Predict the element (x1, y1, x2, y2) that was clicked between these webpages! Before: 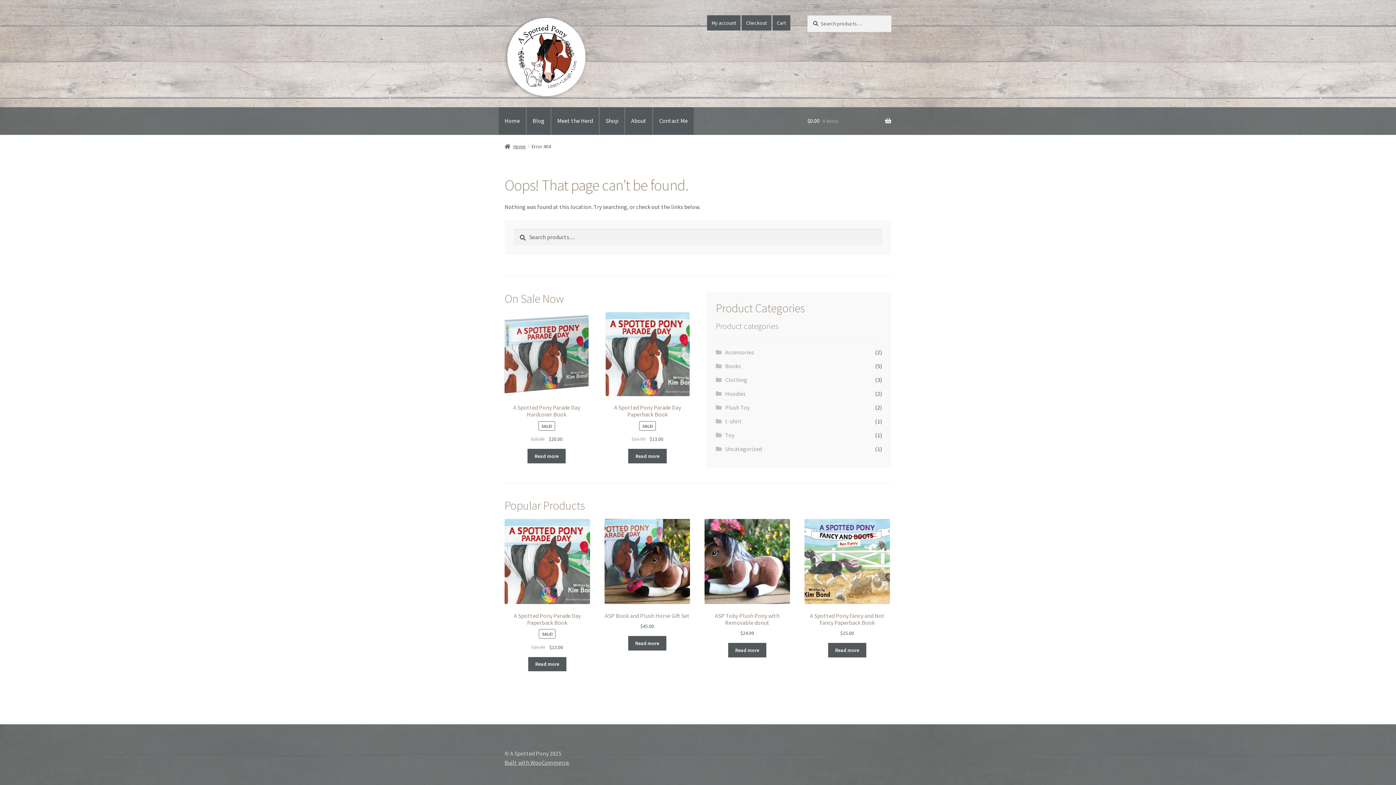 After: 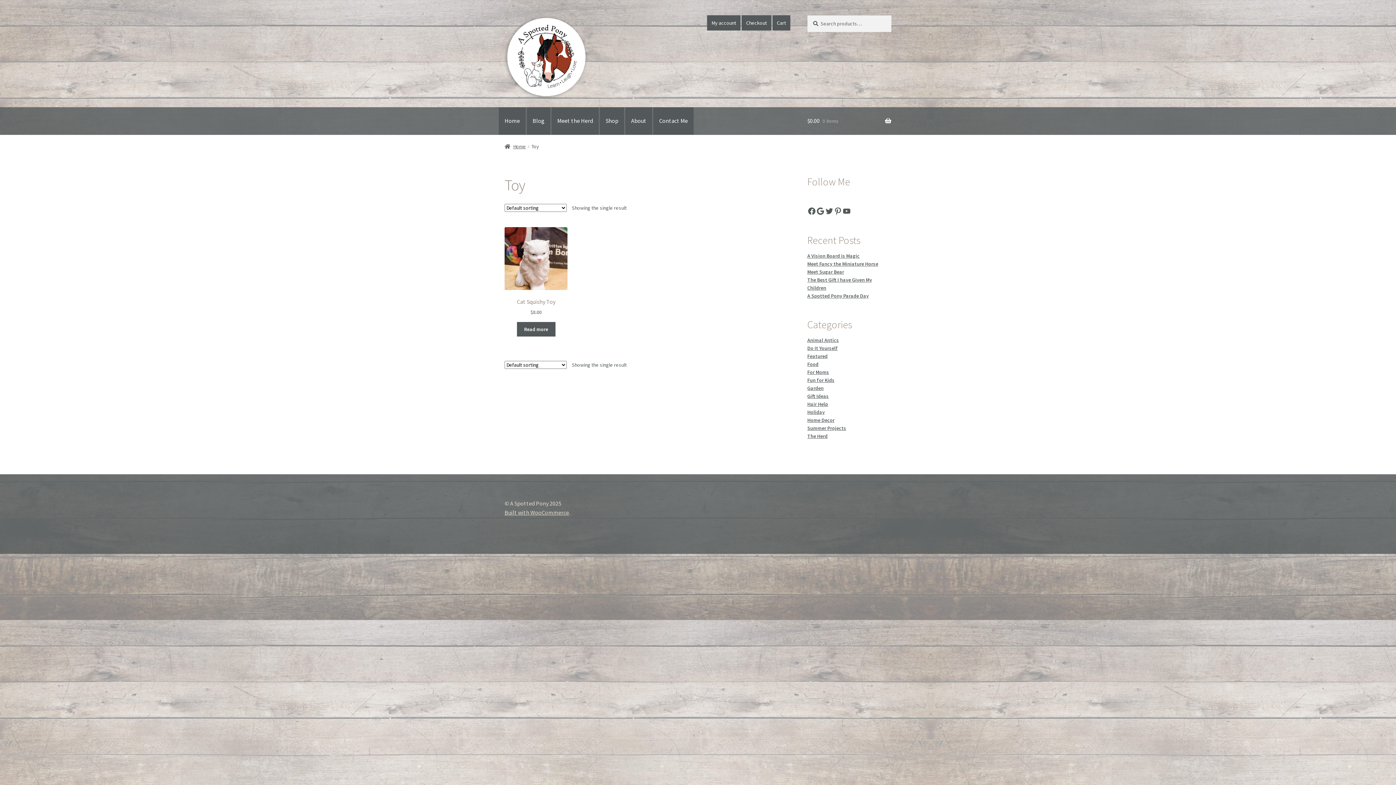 Action: label: Toy bbox: (725, 431, 734, 438)